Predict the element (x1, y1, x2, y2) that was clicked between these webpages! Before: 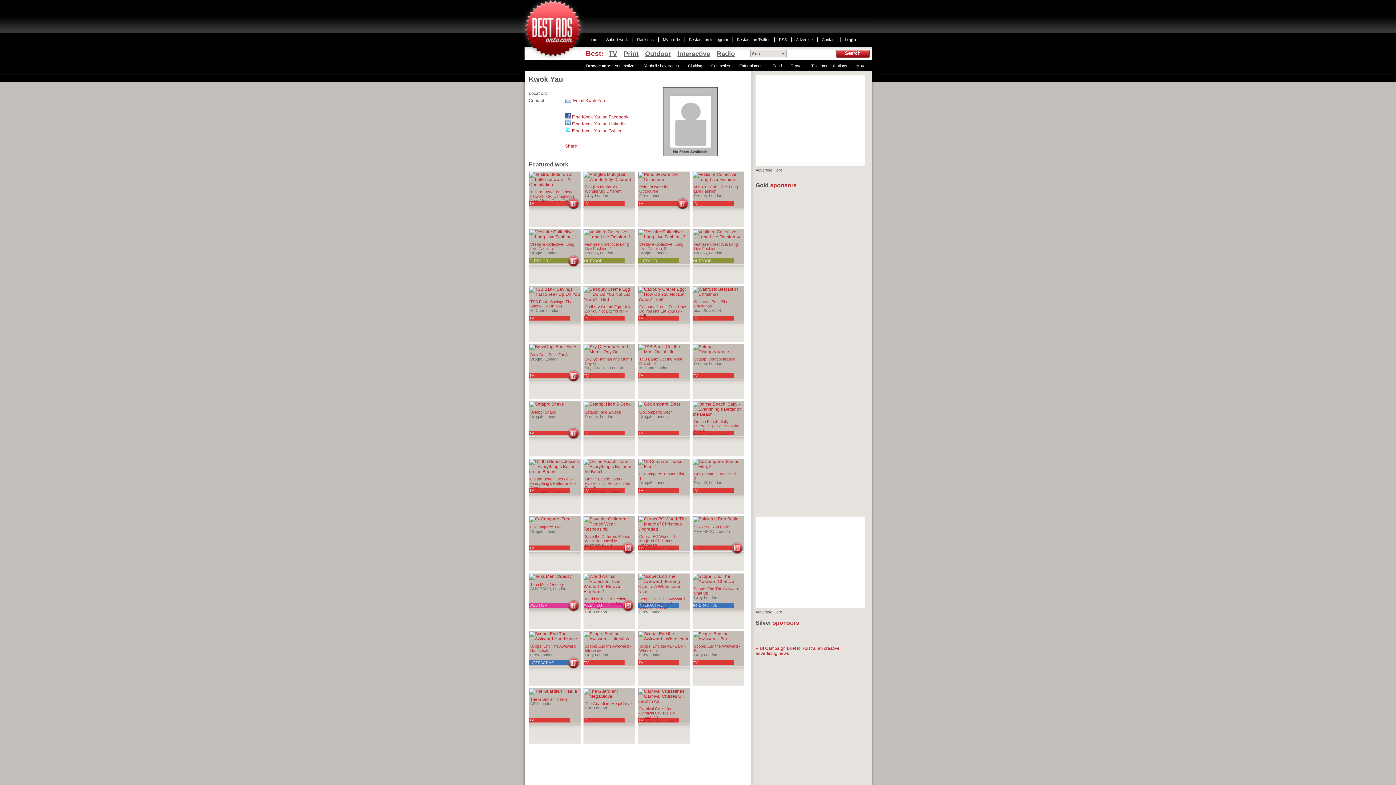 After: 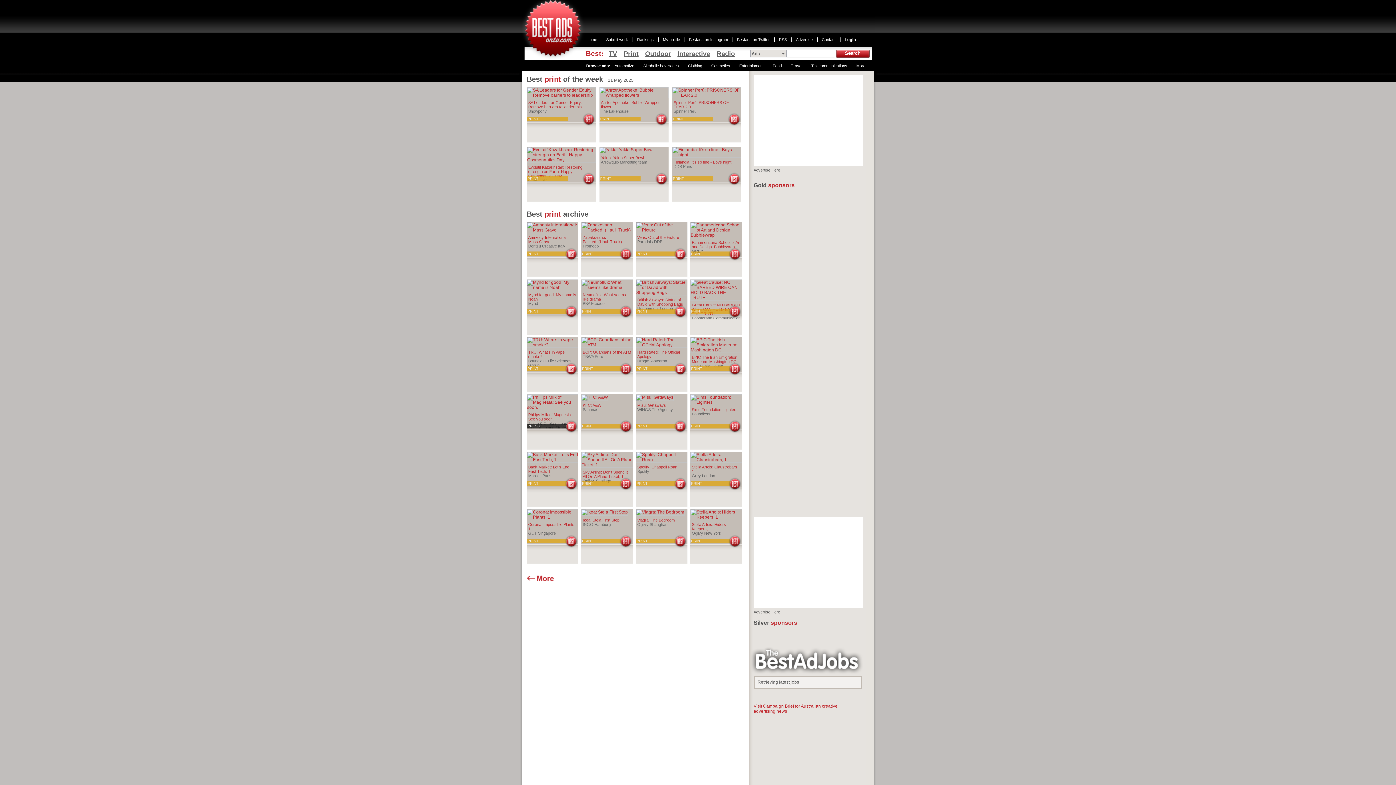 Action: bbox: (623, 50, 645, 57) label: Print